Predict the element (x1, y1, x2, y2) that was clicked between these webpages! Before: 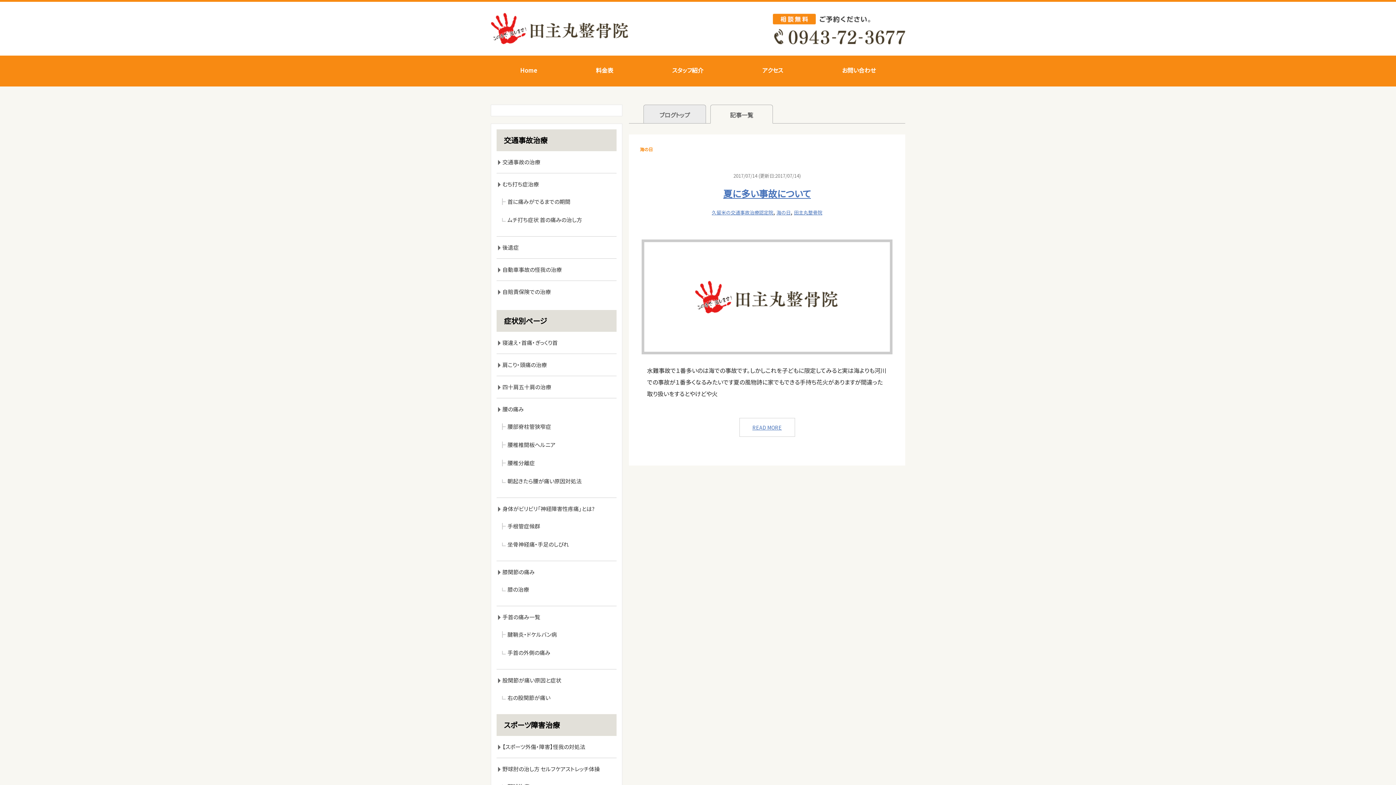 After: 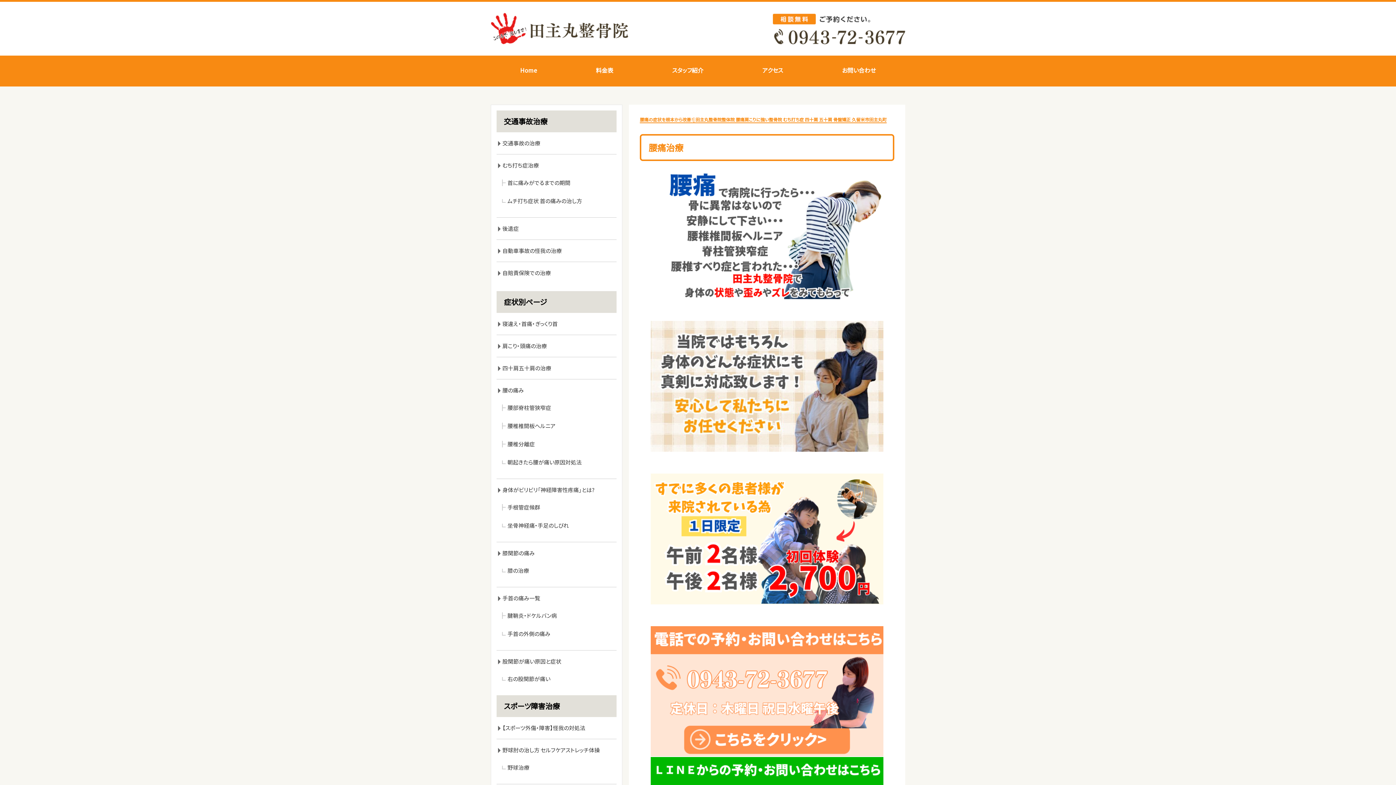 Action: bbox: (496, 398, 616, 417) label: 腰の痛み